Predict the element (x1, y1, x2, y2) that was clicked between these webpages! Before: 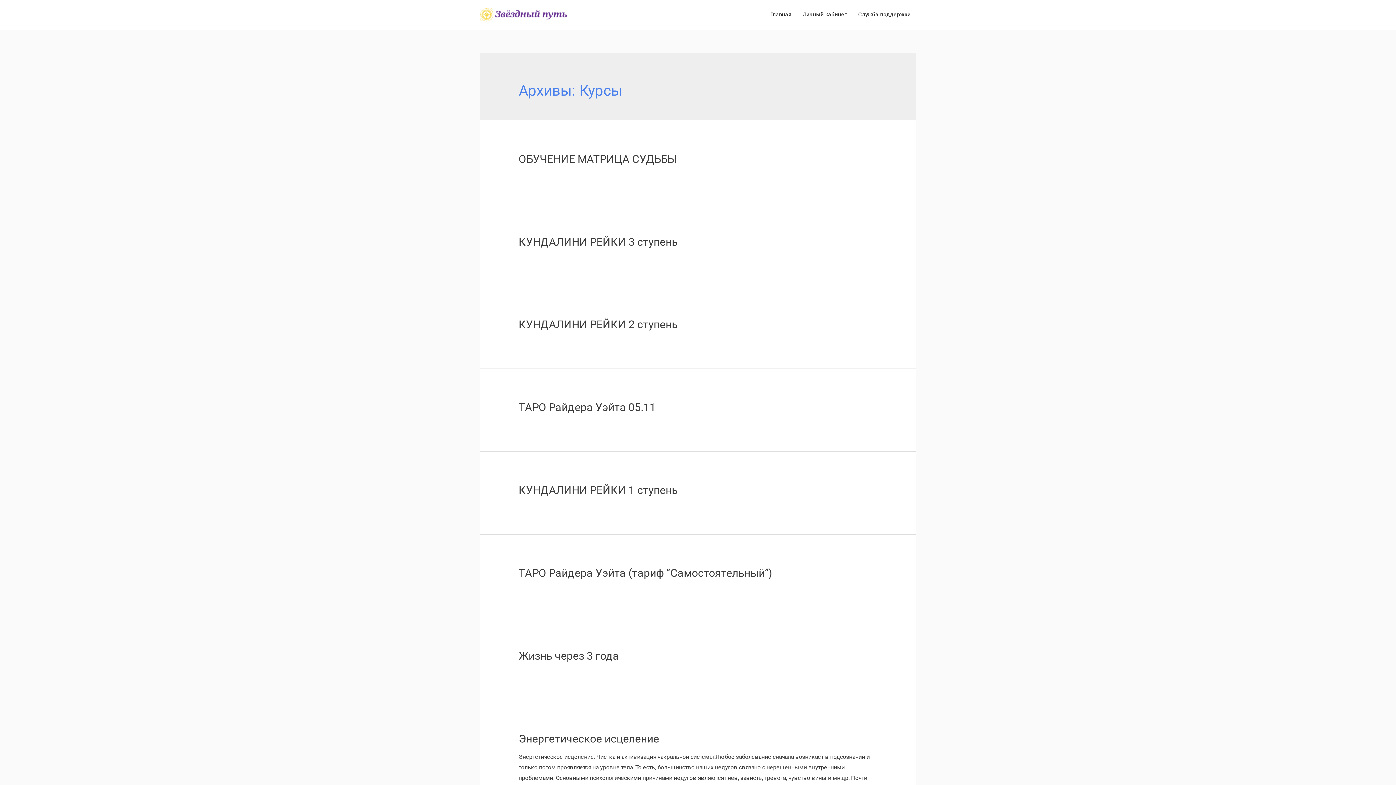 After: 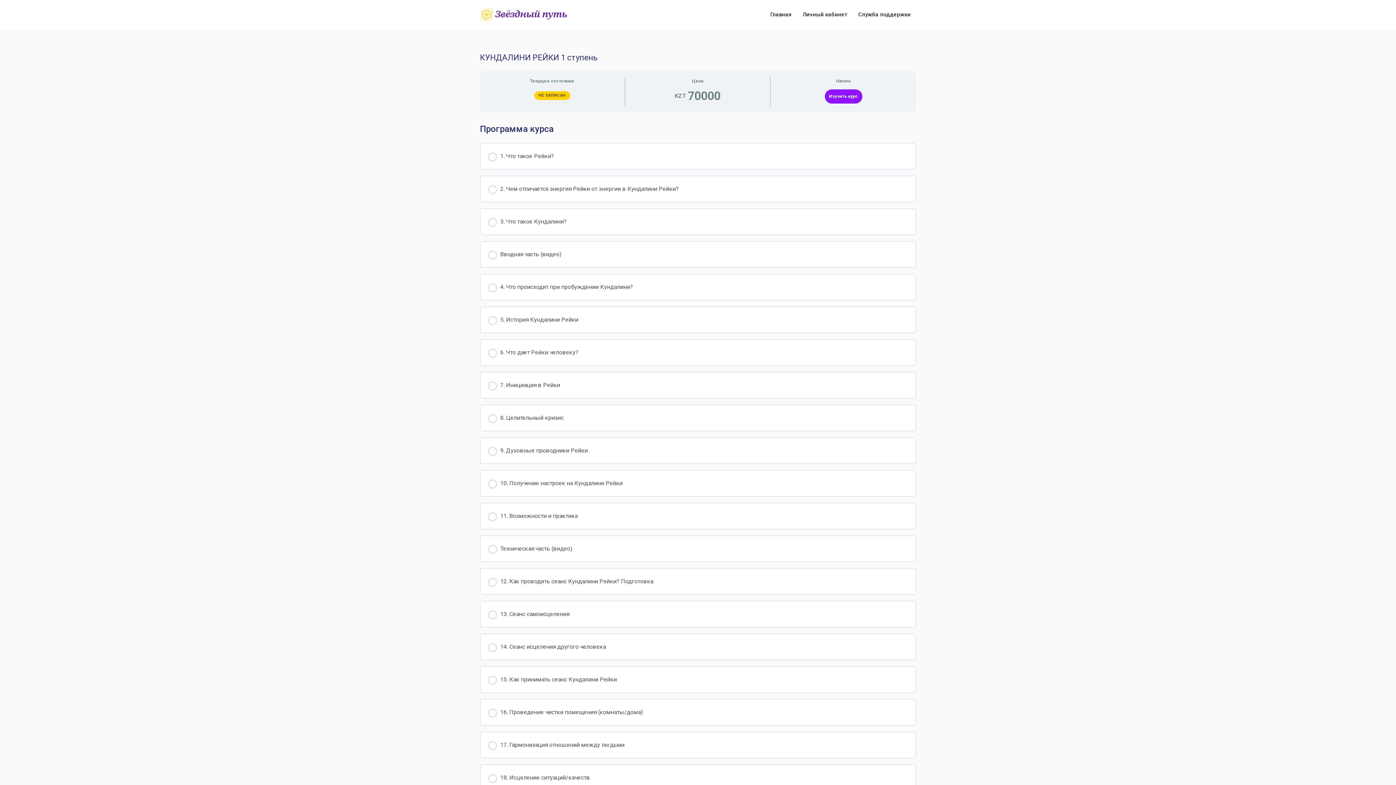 Action: bbox: (518, 484, 677, 496) label: КУНДАЛИНИ РЕЙКИ 1 ступень